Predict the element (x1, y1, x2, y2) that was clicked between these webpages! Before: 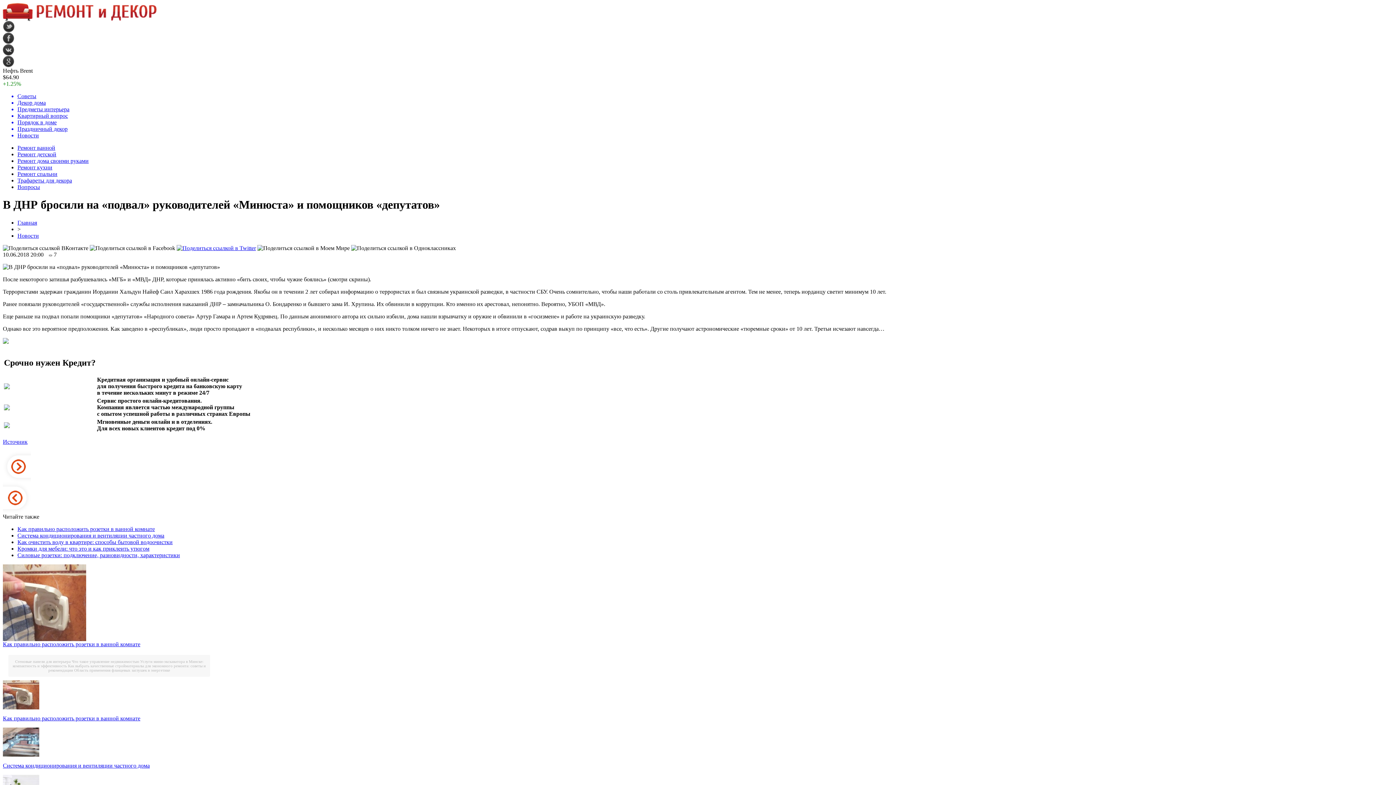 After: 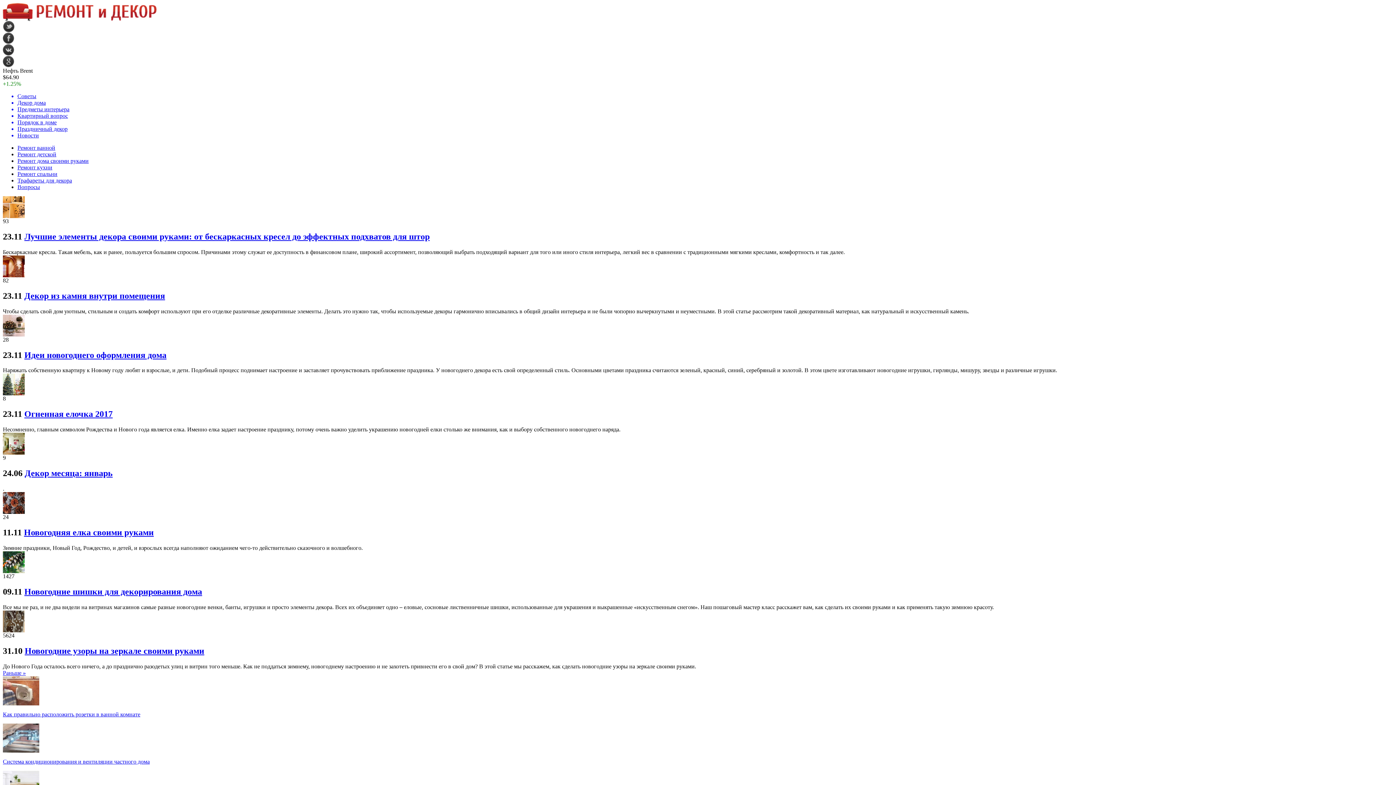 Action: label: Праздничный декор bbox: (17, 125, 1393, 132)